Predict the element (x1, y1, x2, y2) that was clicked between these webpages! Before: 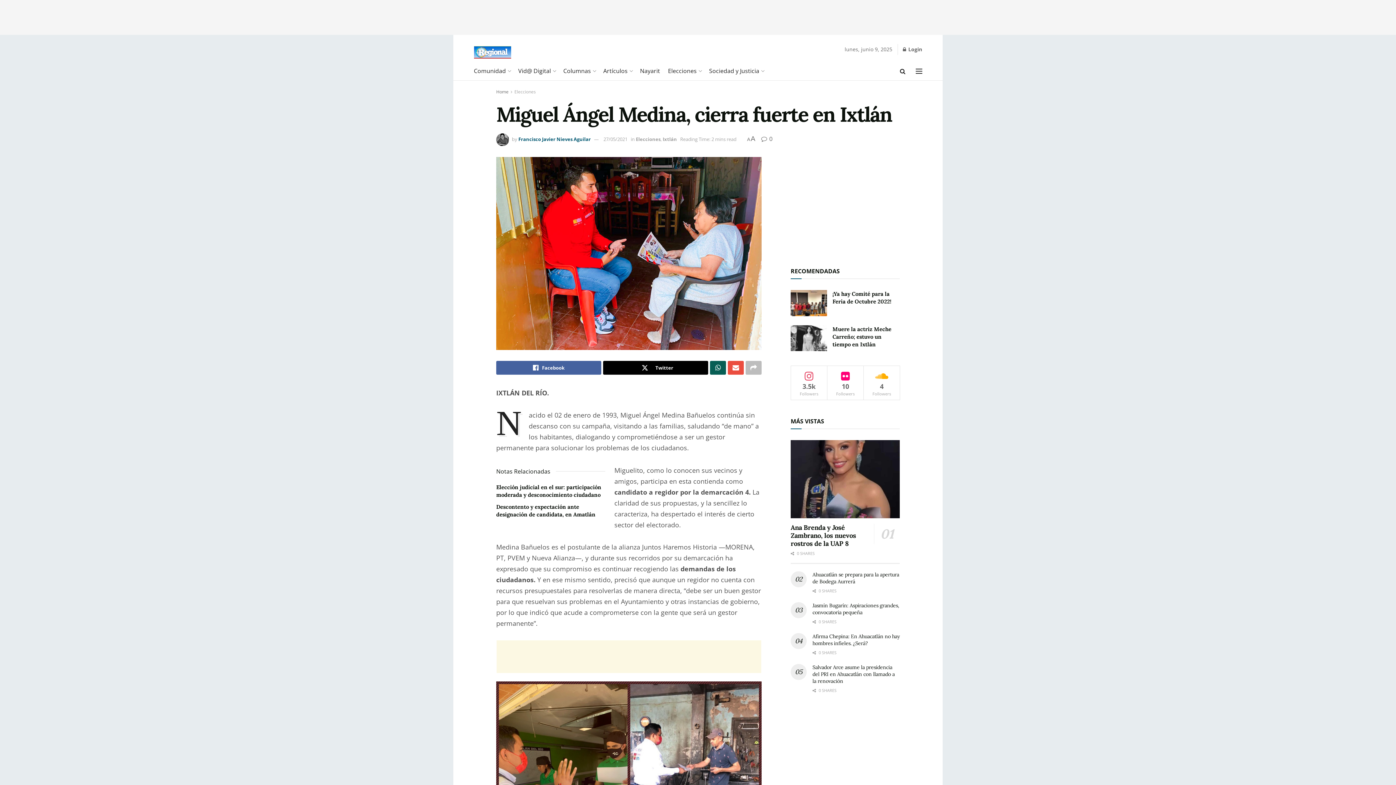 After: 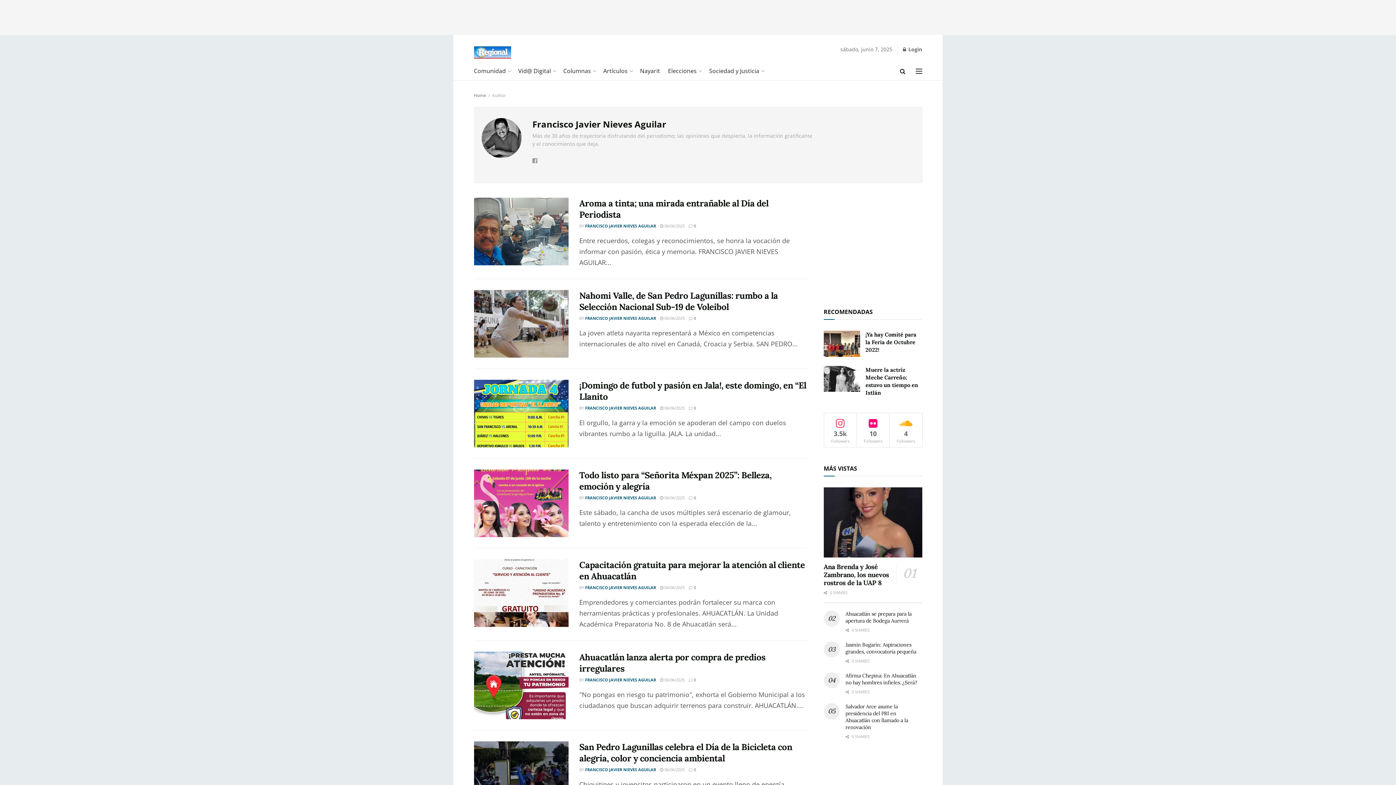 Action: label: Francisco Javier Nieves Aguilar bbox: (518, 136, 590, 142)